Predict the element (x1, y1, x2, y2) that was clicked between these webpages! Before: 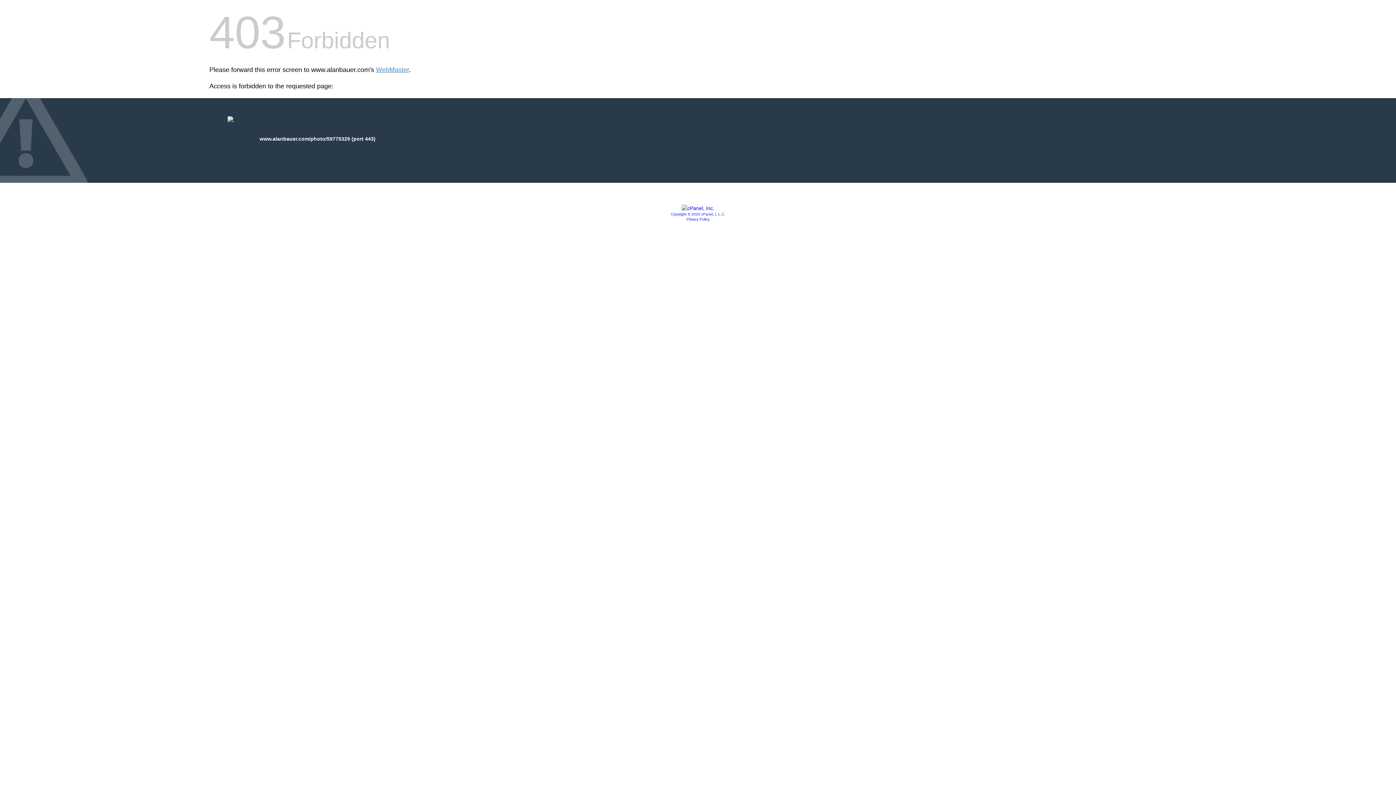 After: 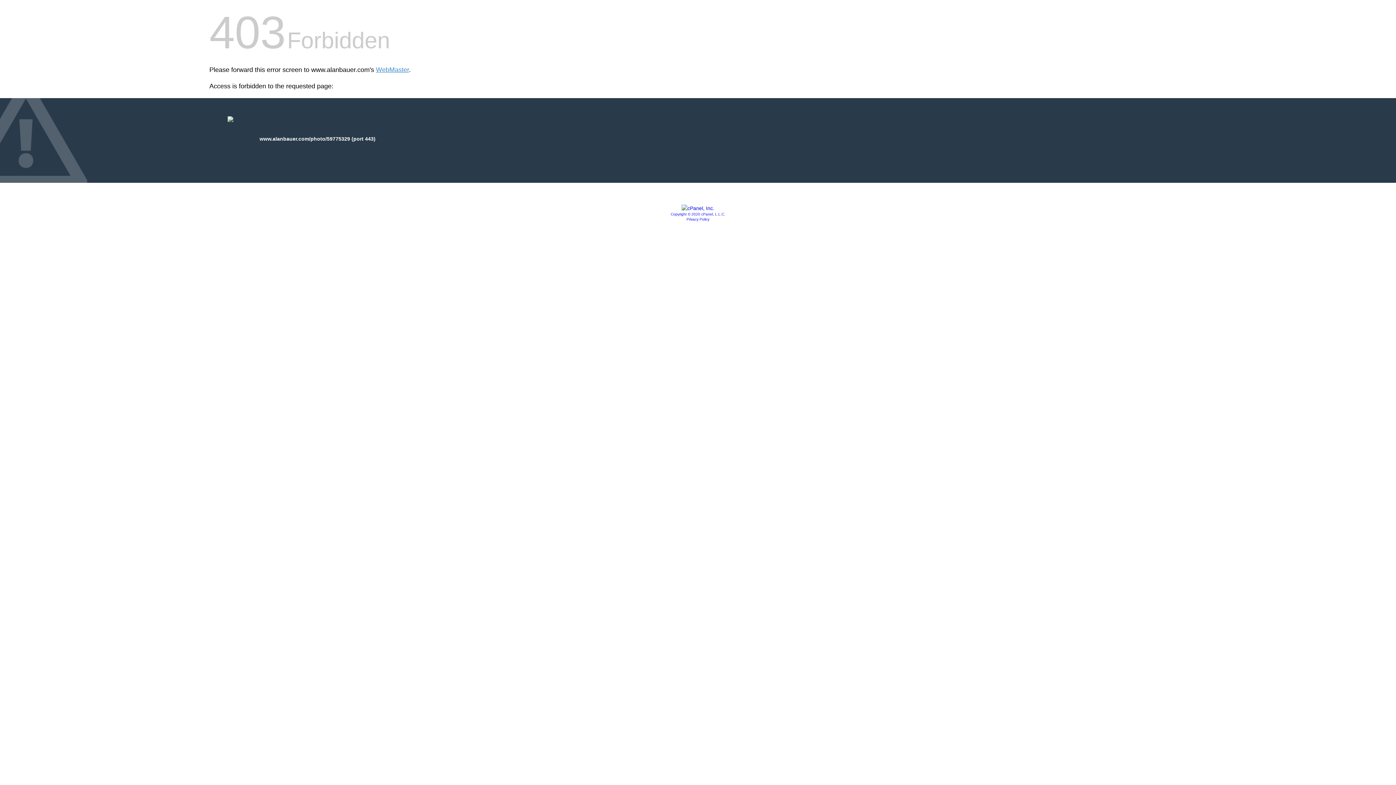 Action: bbox: (670, 212, 725, 216) label: Copyright © 2020 cPanel, L.L.C.